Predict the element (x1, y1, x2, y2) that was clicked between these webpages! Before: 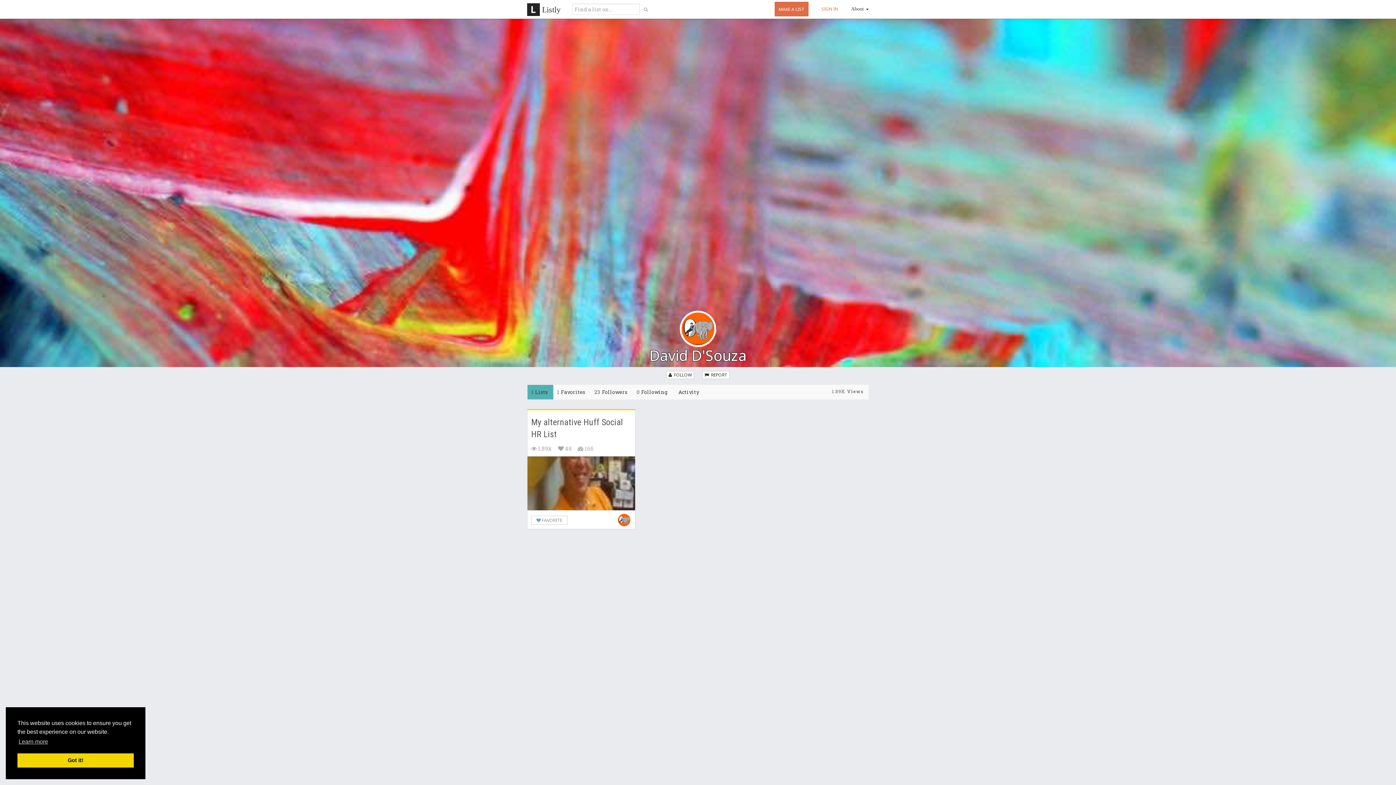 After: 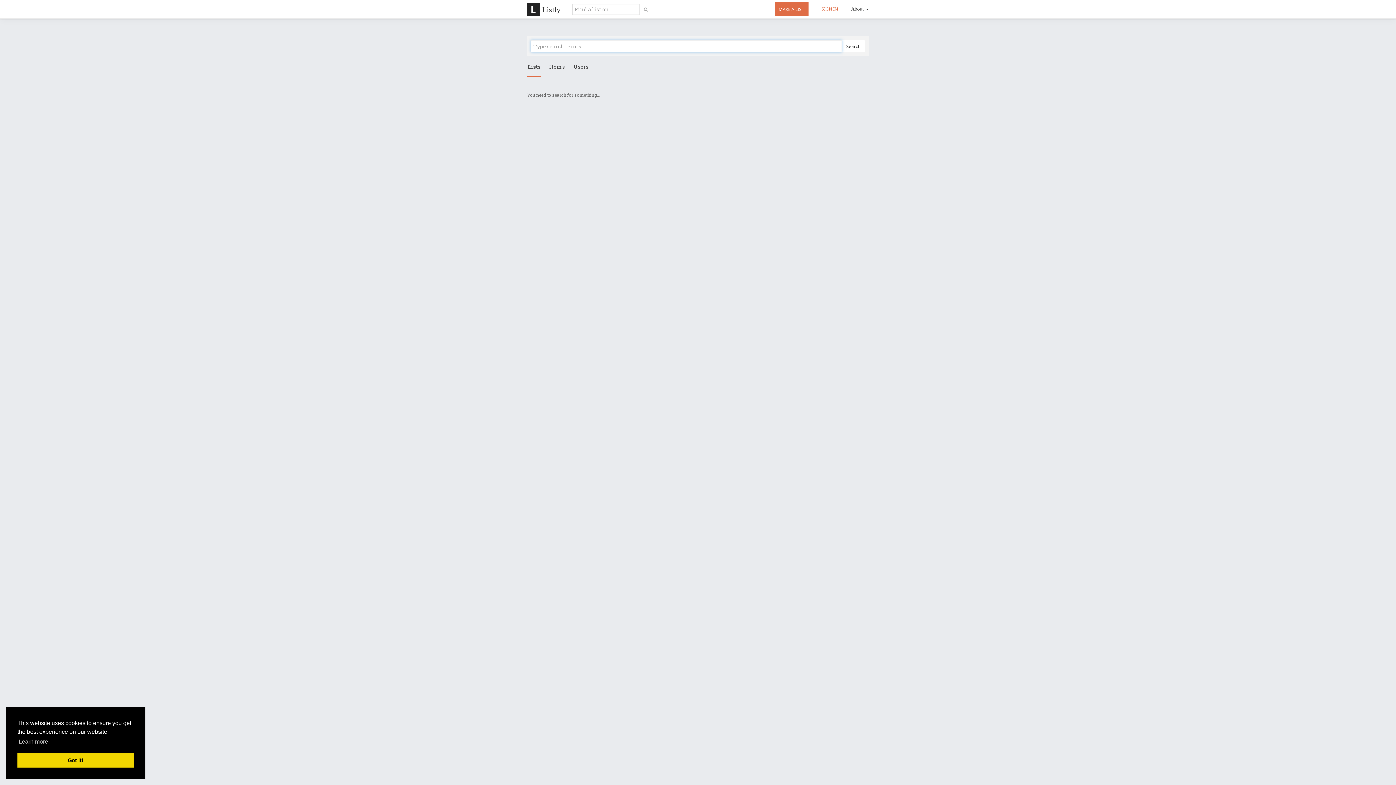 Action: bbox: (639, 4, 652, 14)